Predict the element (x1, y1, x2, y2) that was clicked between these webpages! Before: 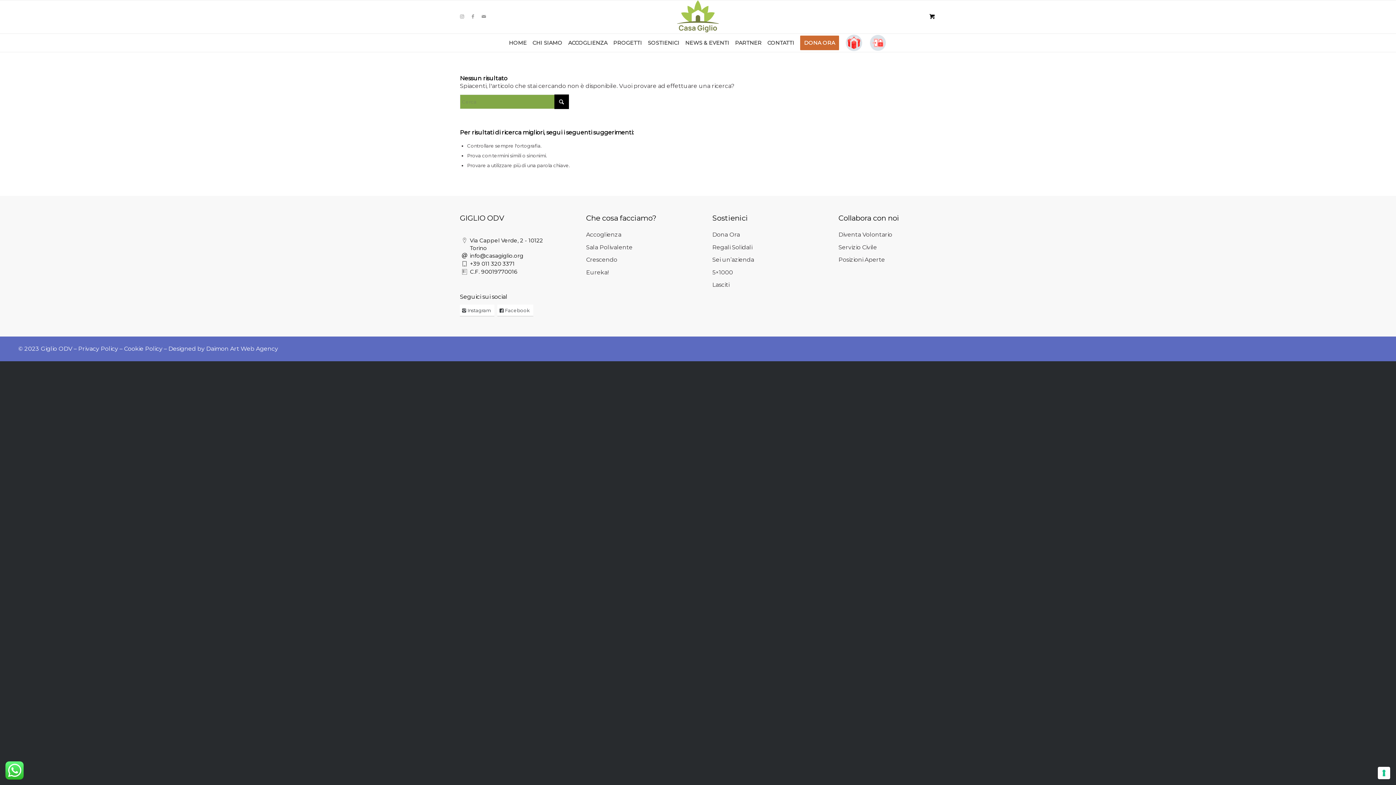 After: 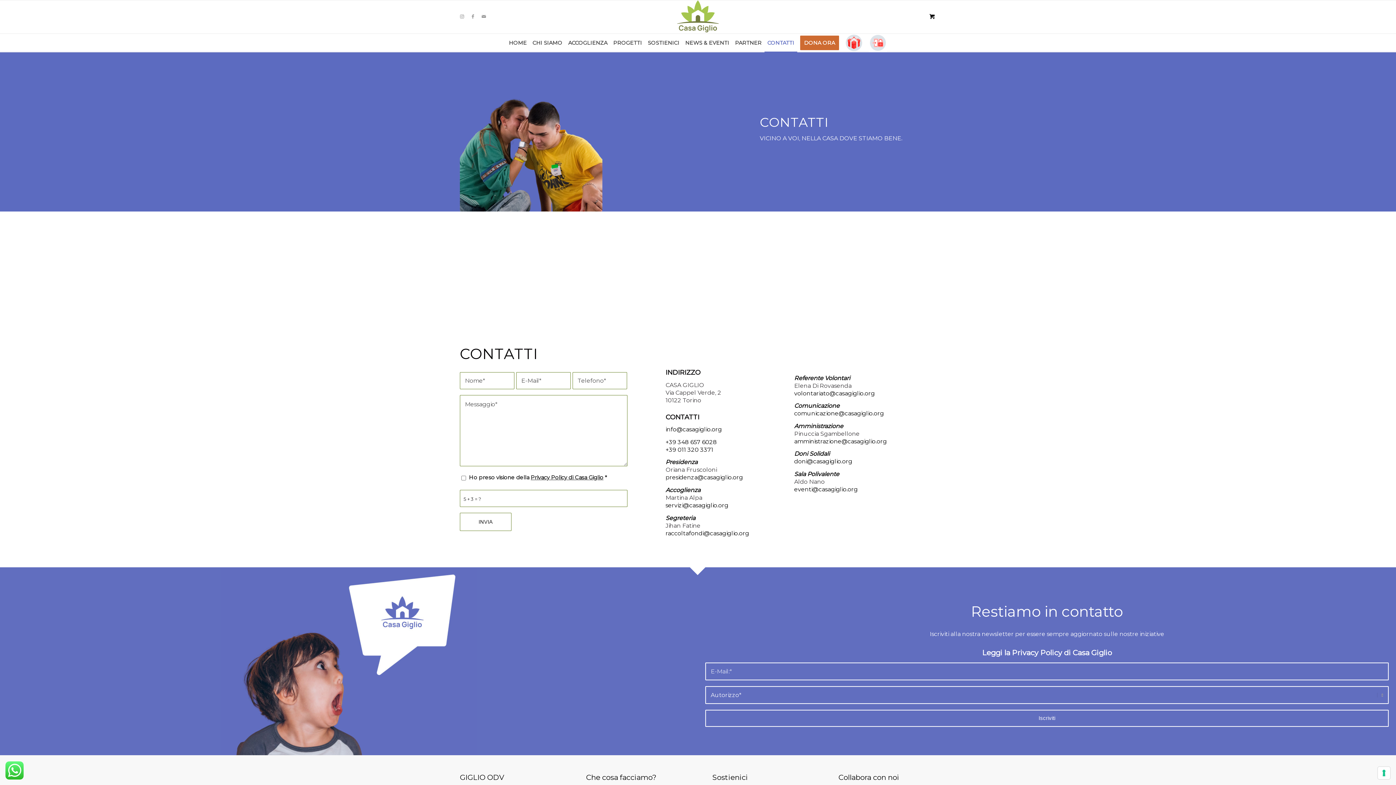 Action: bbox: (764, 33, 797, 52) label: CONTATTI